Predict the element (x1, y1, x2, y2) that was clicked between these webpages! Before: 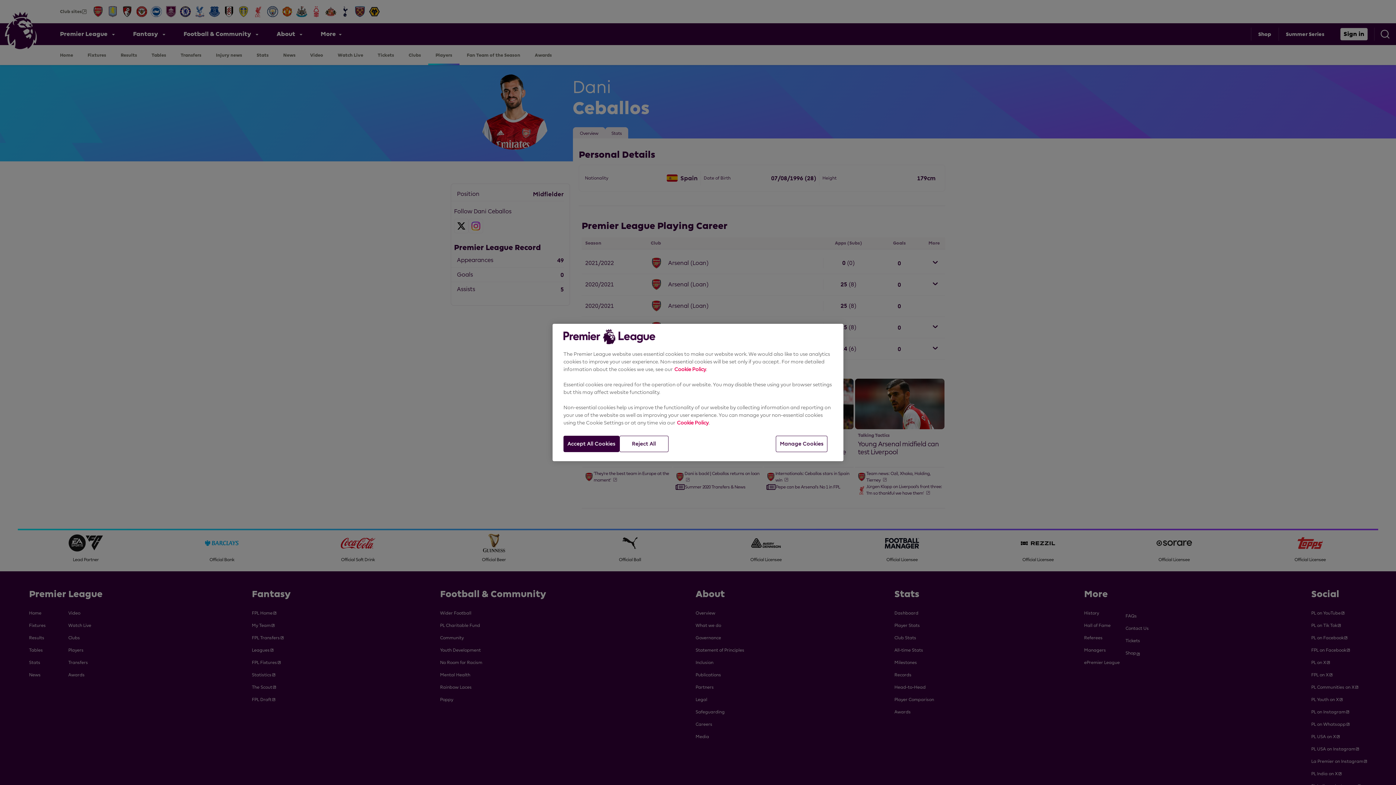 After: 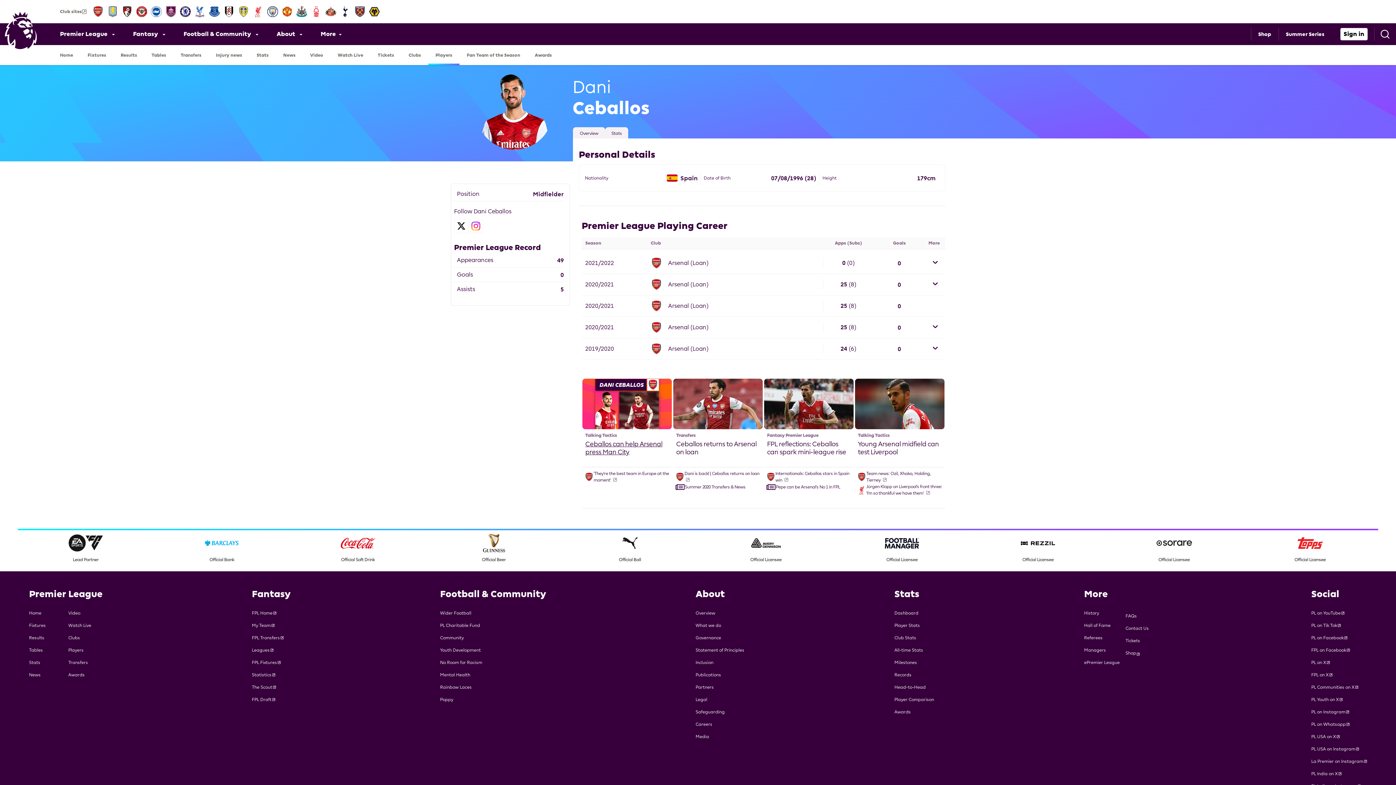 Action: label: Reject All bbox: (619, 436, 668, 452)